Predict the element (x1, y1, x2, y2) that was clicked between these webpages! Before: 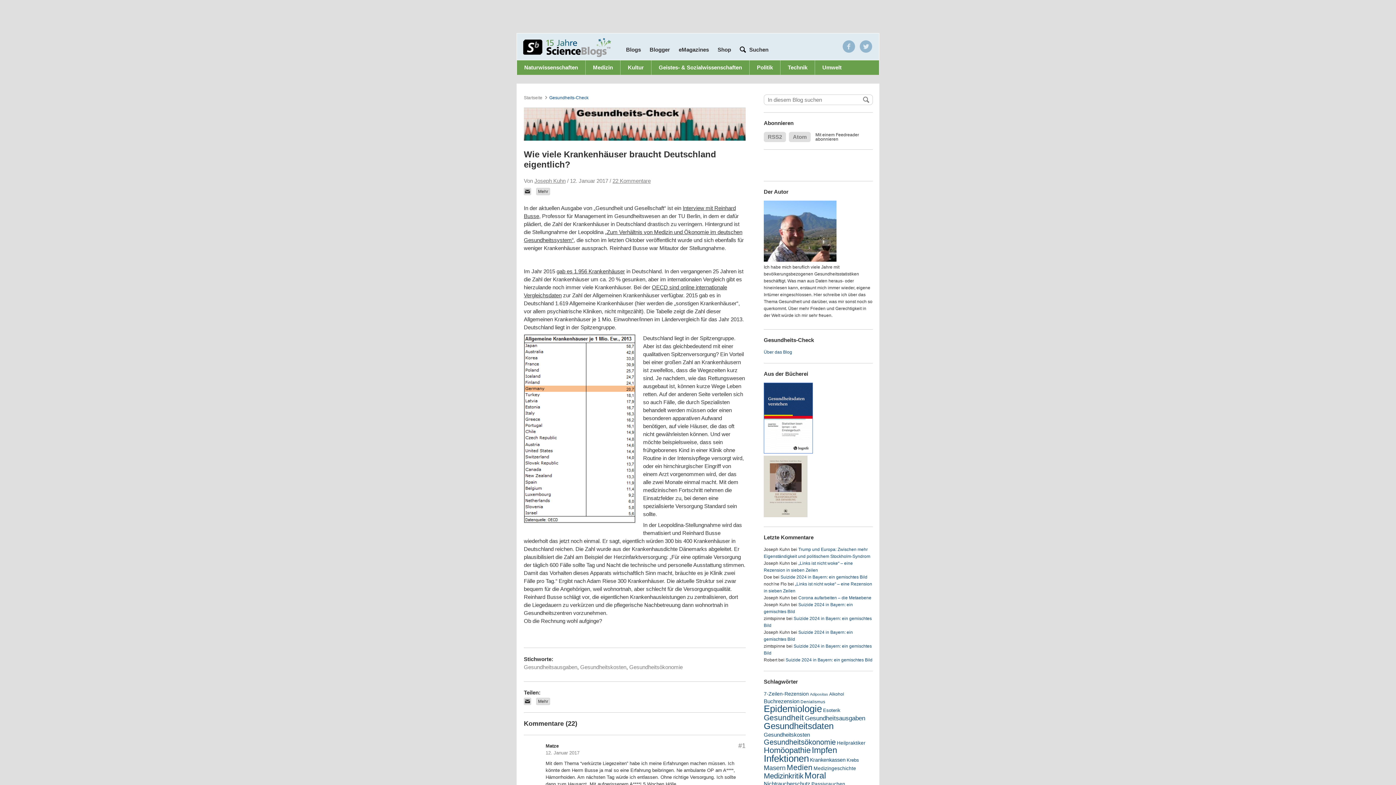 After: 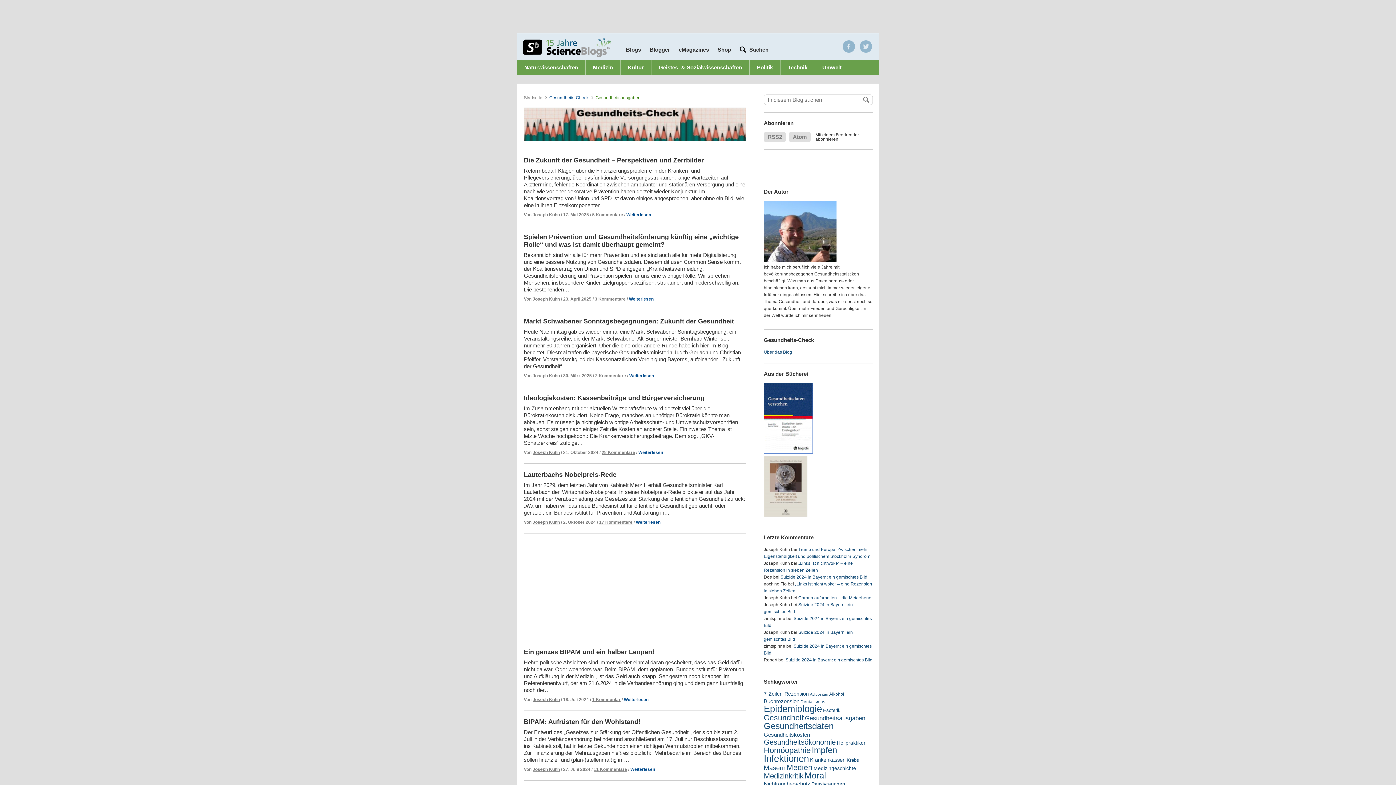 Action: bbox: (524, 664, 577, 670) label: Gesundheitsausgaben